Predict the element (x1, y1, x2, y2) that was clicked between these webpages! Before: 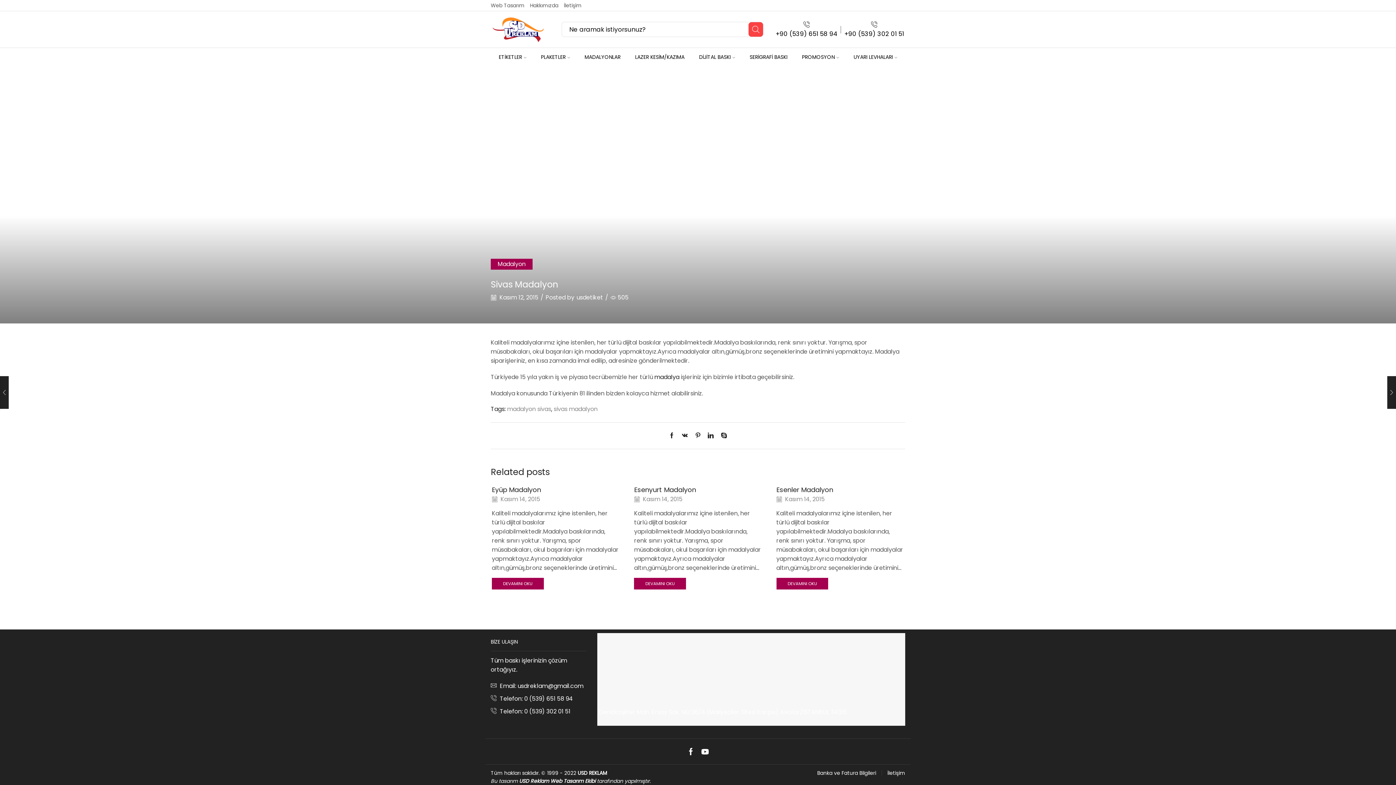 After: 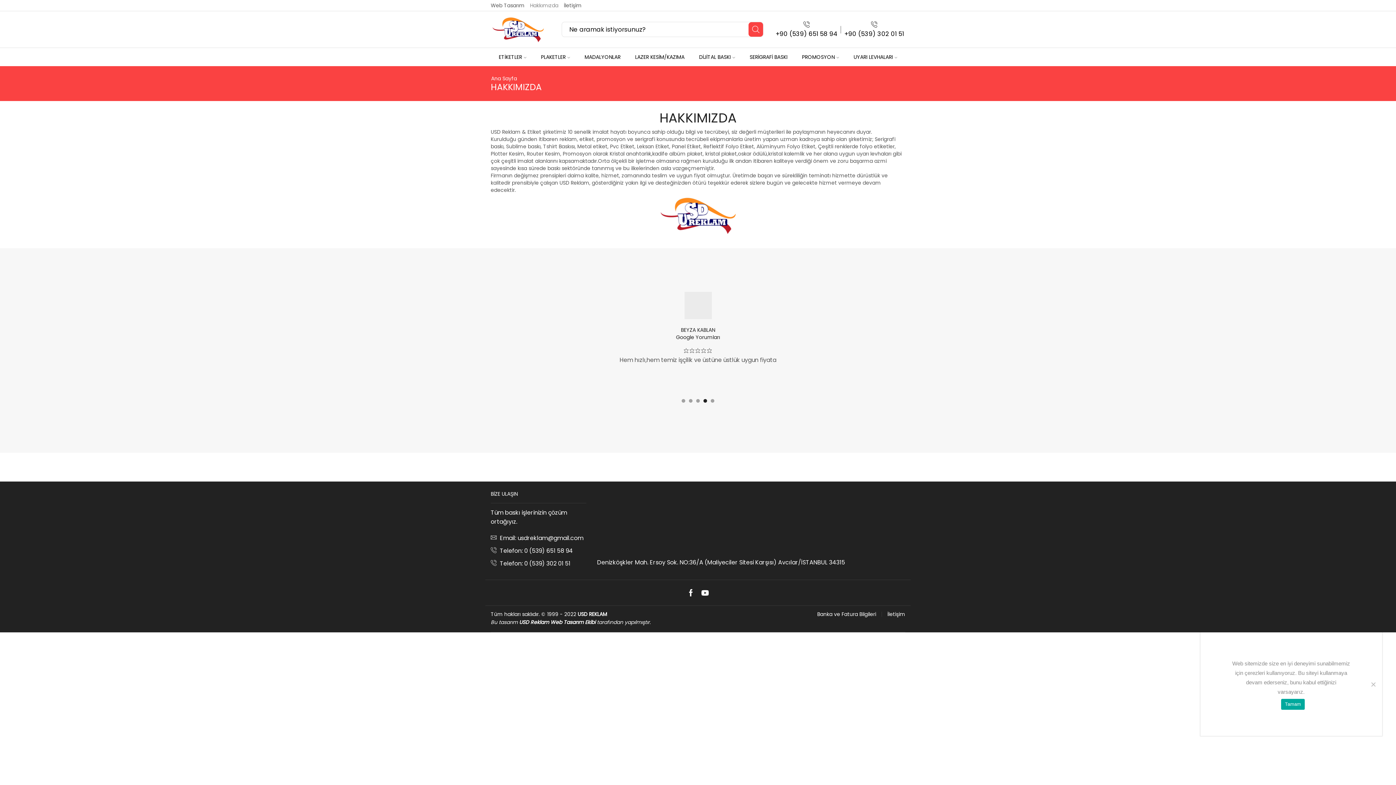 Action: label: Hakkımızda bbox: (530, 0, 564, 10)